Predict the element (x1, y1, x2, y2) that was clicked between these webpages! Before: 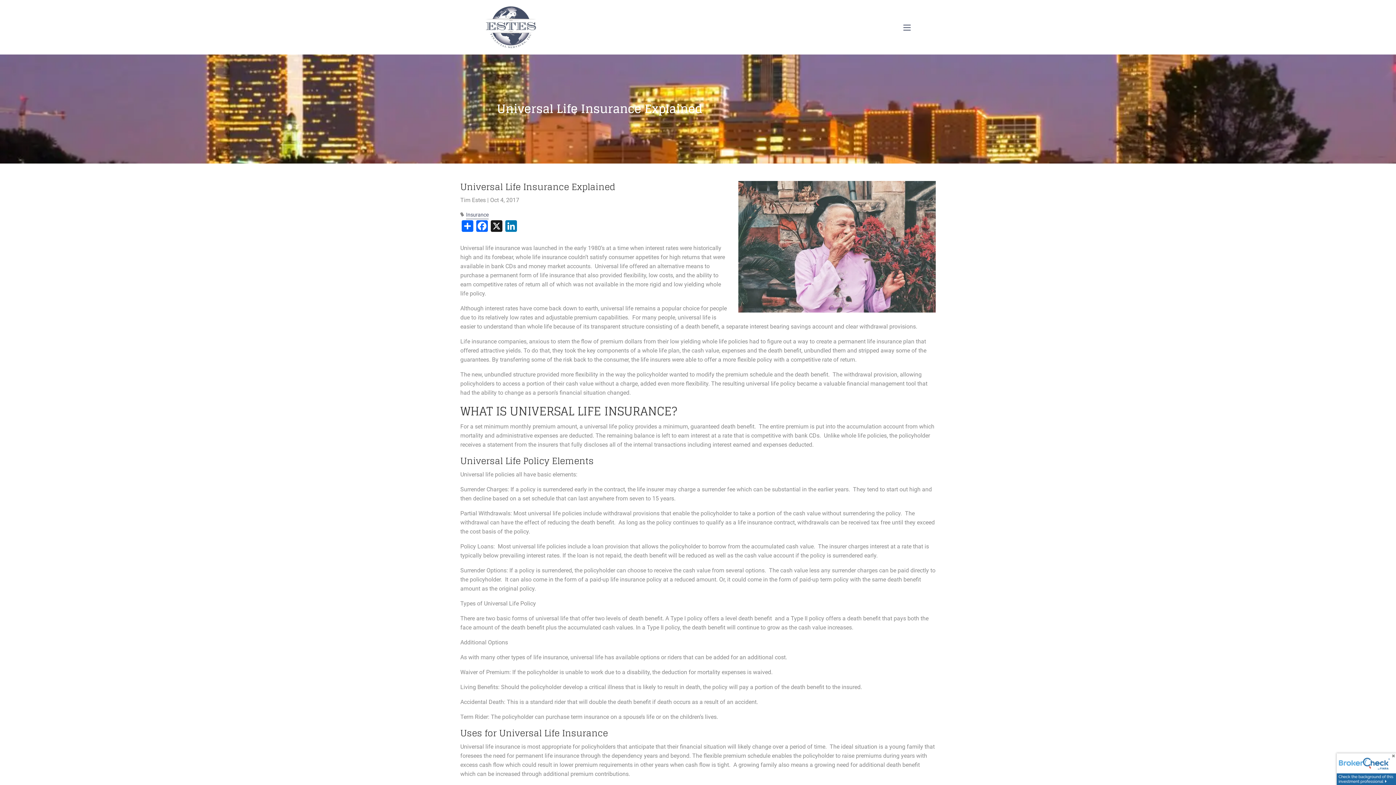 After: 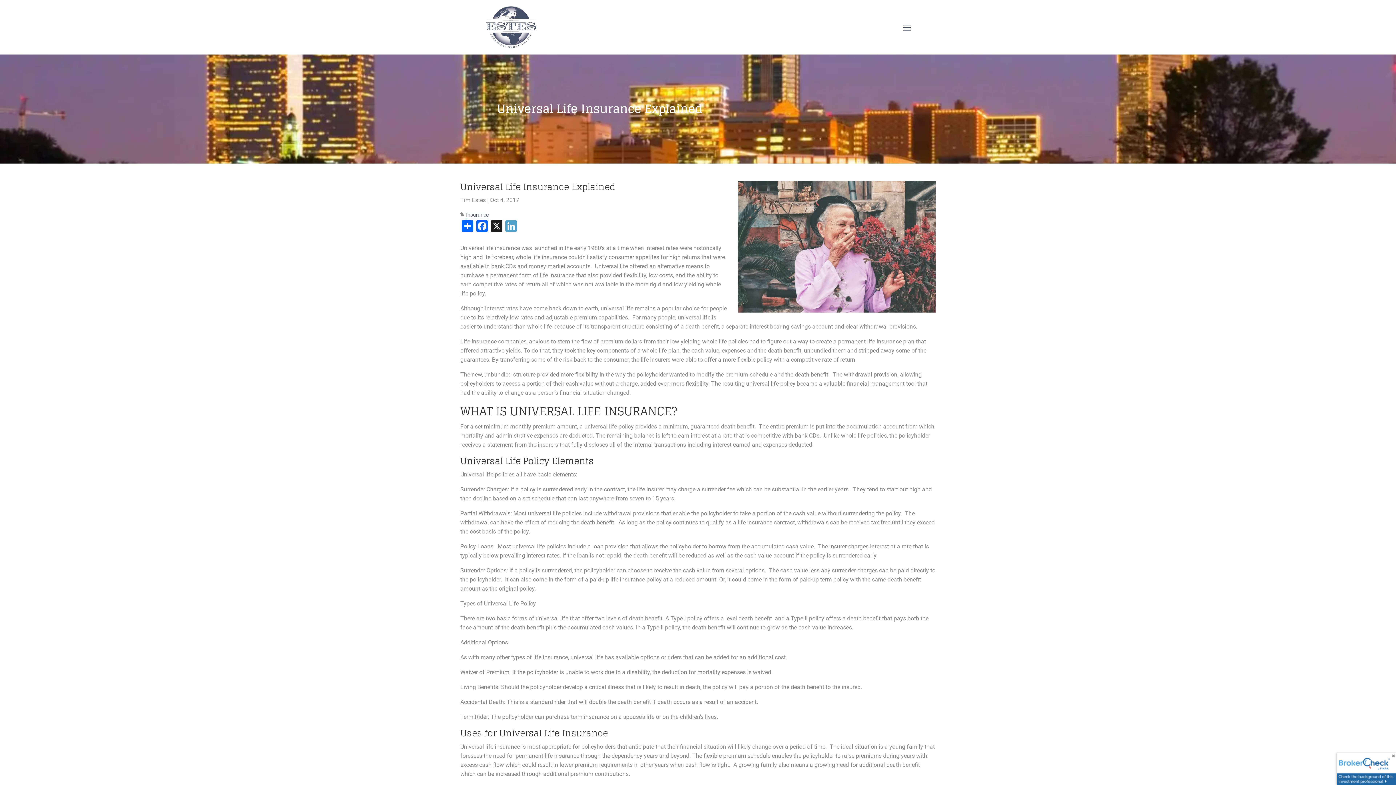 Action: label: LinkedIn bbox: (504, 219, 518, 237)